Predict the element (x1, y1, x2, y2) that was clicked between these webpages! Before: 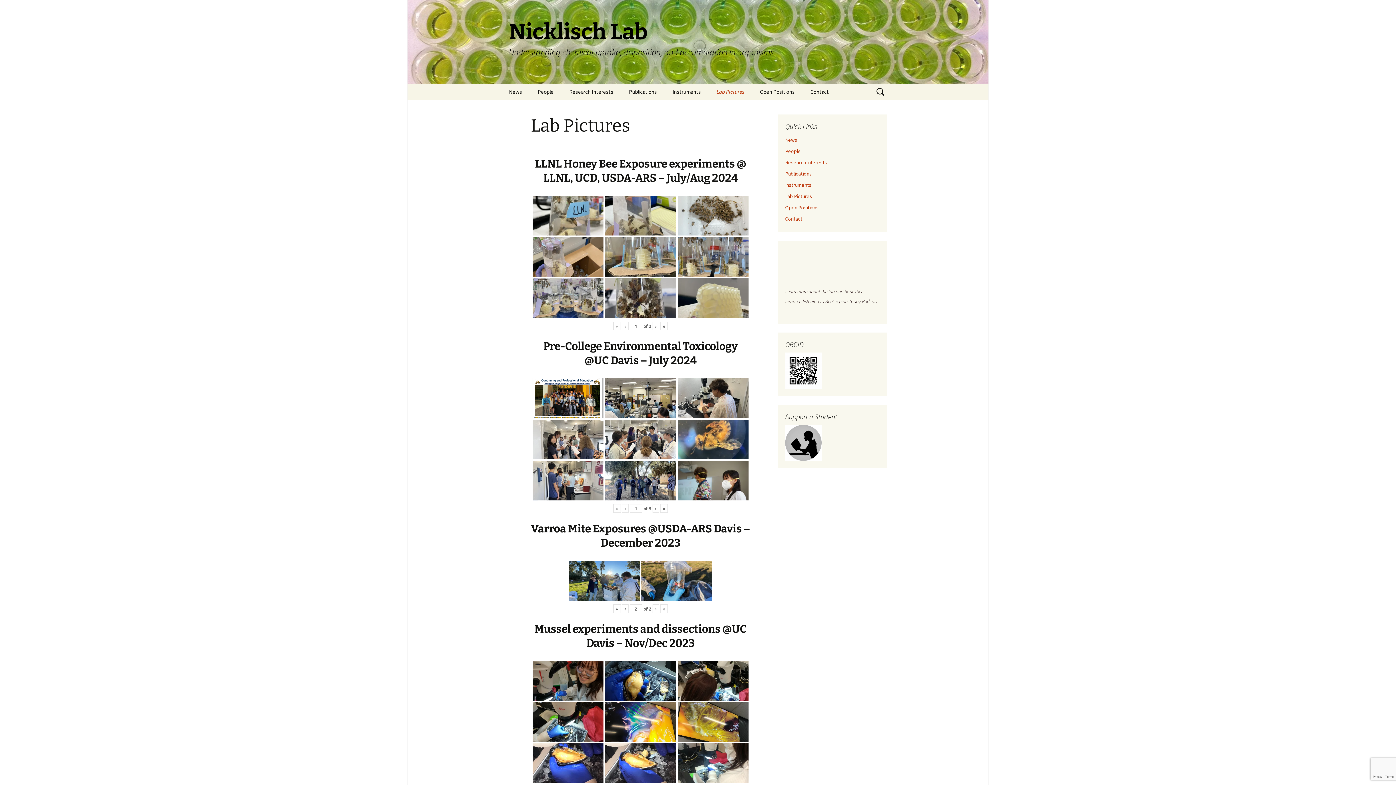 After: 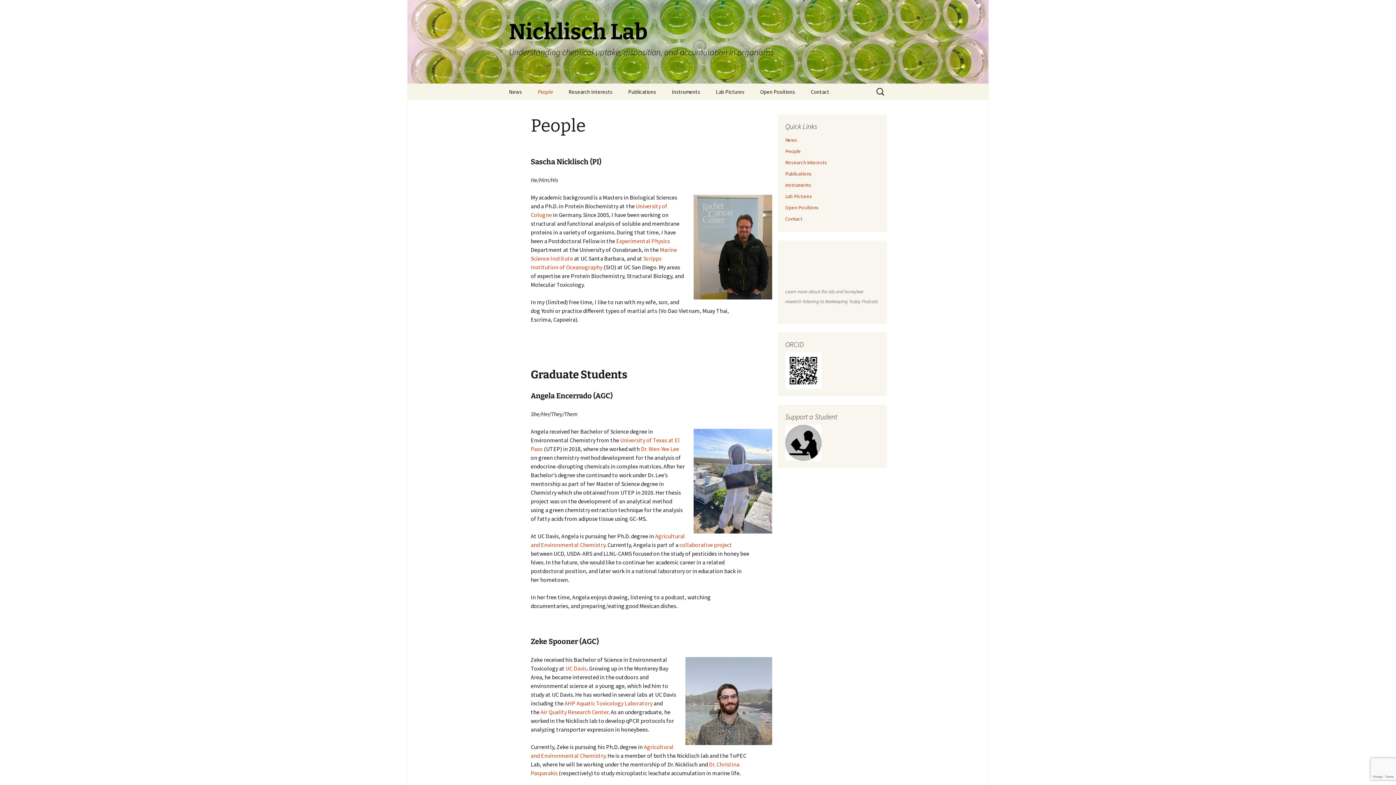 Action: label: People bbox: (785, 148, 801, 154)